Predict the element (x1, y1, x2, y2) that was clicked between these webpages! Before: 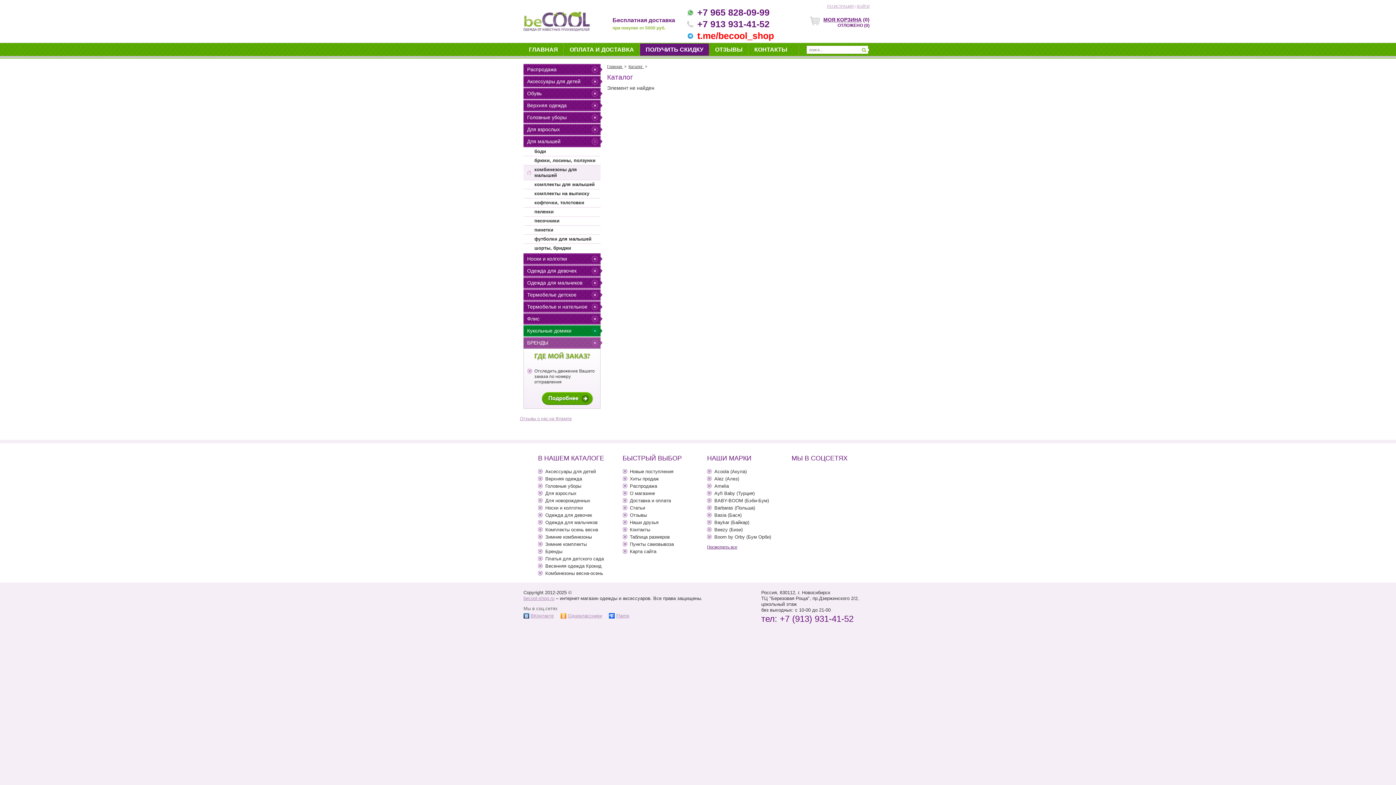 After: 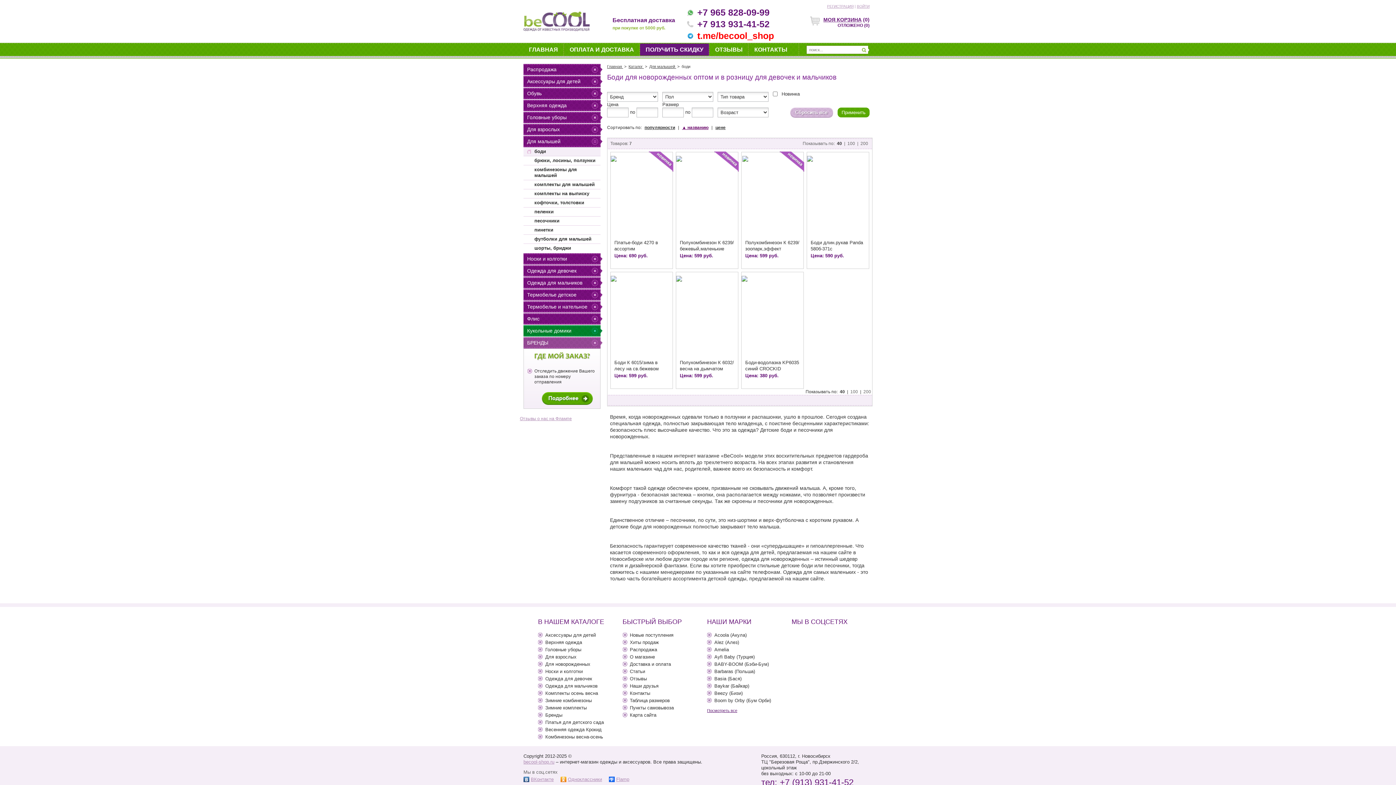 Action: bbox: (523, 147, 600, 156) label: боди